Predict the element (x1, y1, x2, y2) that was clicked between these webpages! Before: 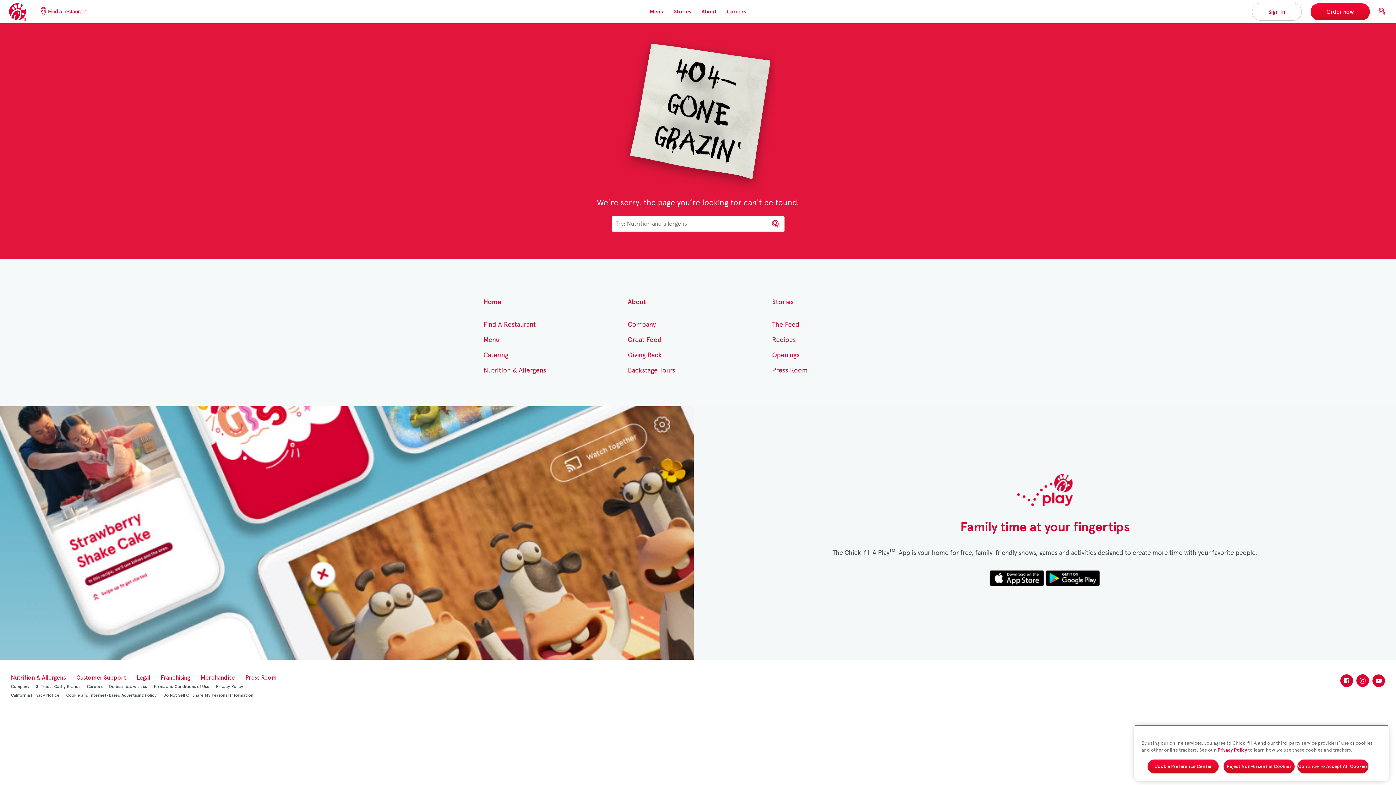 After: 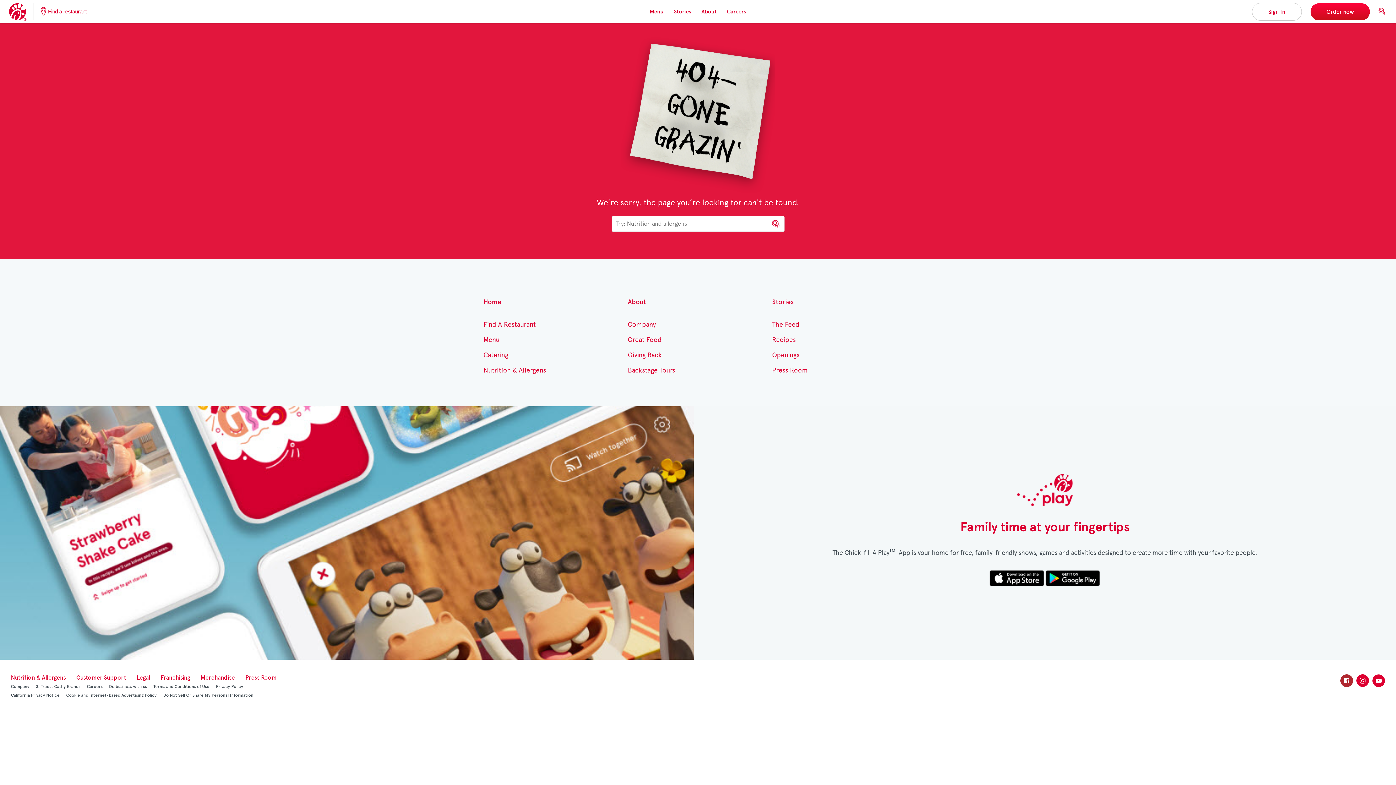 Action: bbox: (1340, 674, 1353, 687) label: Facebook